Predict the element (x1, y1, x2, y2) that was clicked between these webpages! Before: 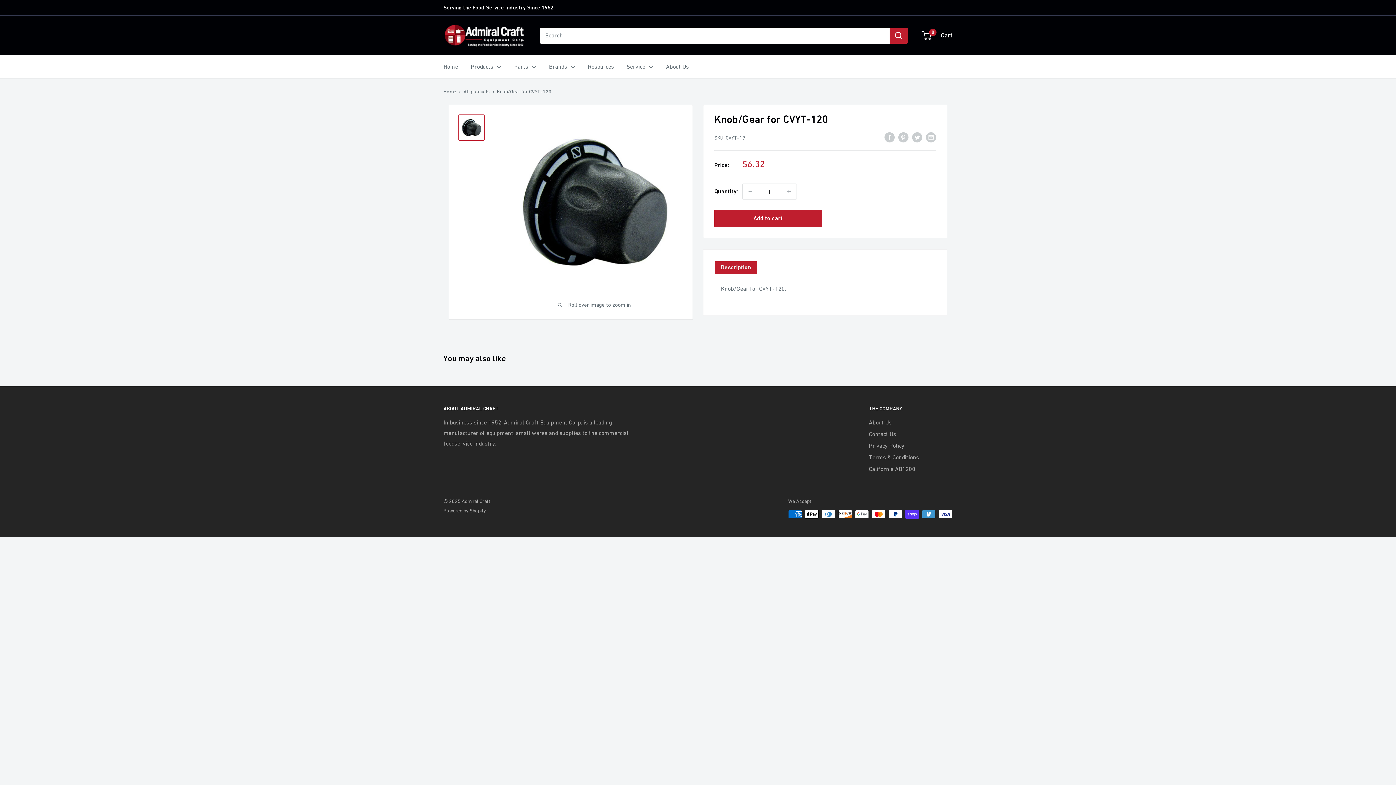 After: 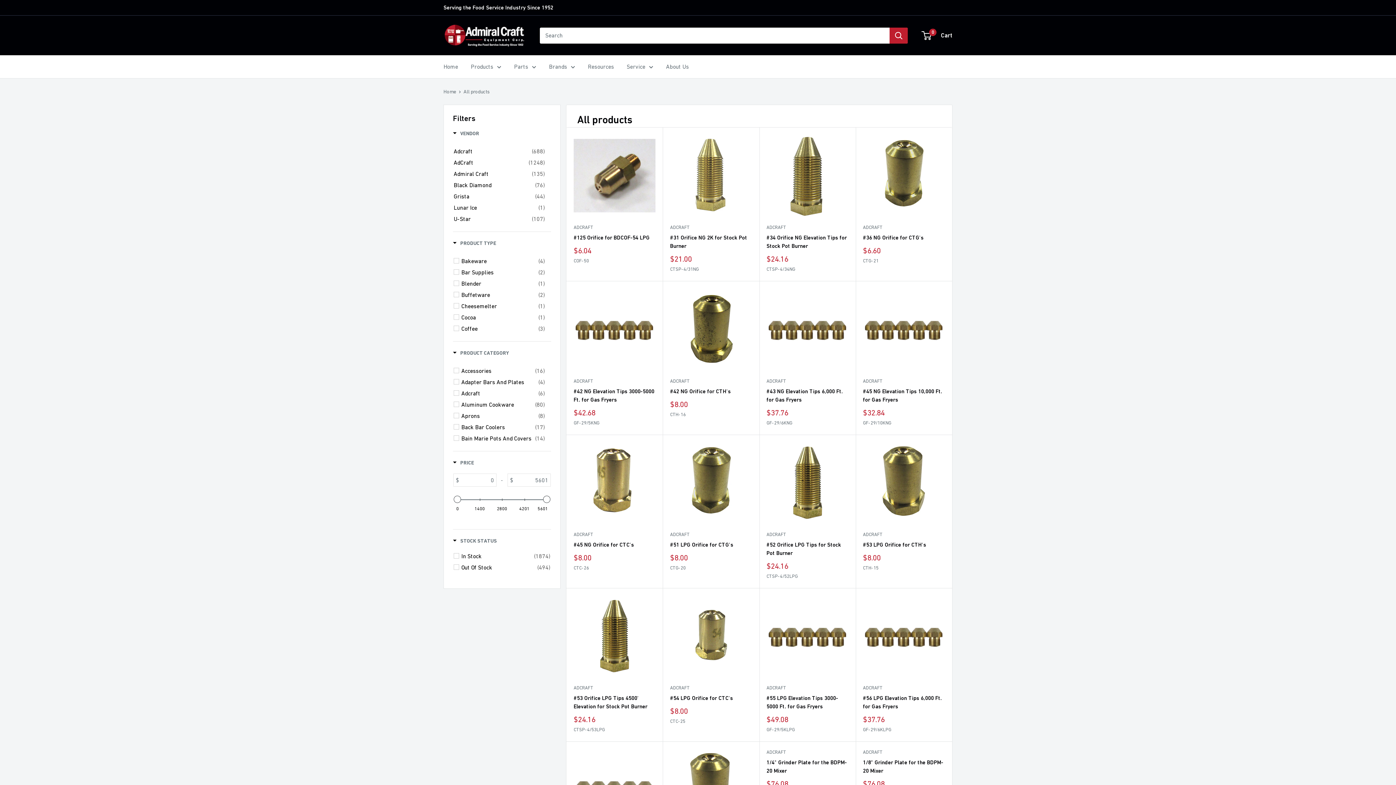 Action: label: Products bbox: (470, 61, 501, 72)